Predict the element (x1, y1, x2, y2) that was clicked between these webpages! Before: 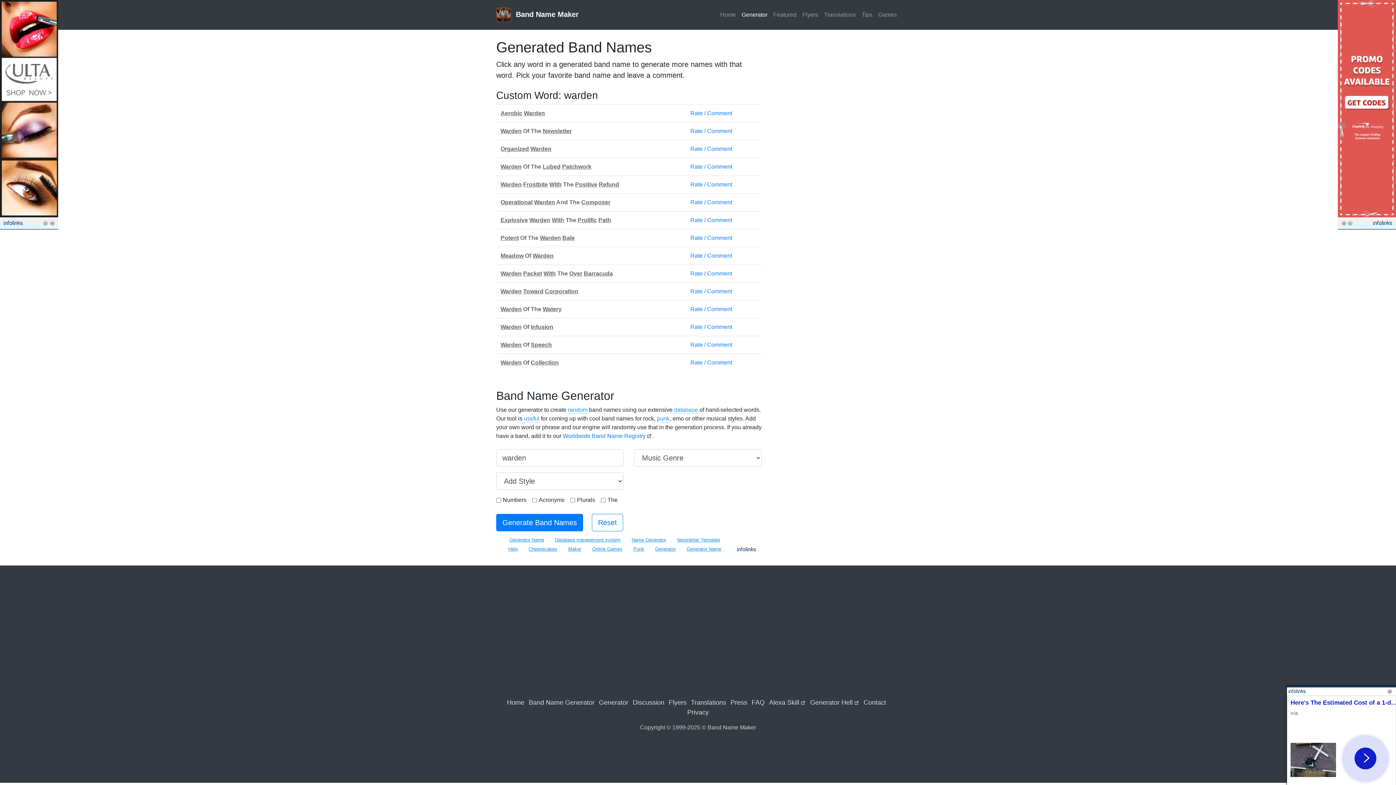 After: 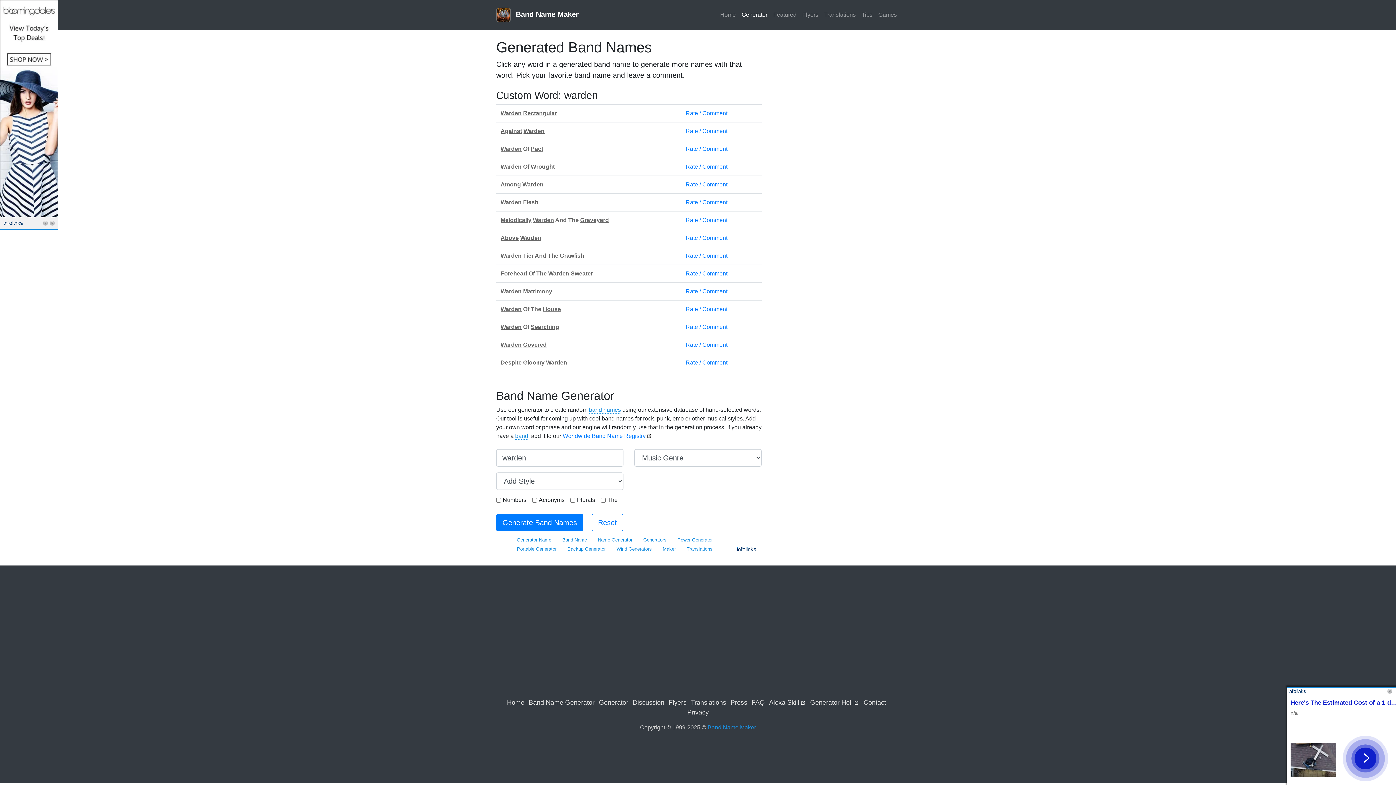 Action: bbox: (500, 341, 521, 348) label: Warden